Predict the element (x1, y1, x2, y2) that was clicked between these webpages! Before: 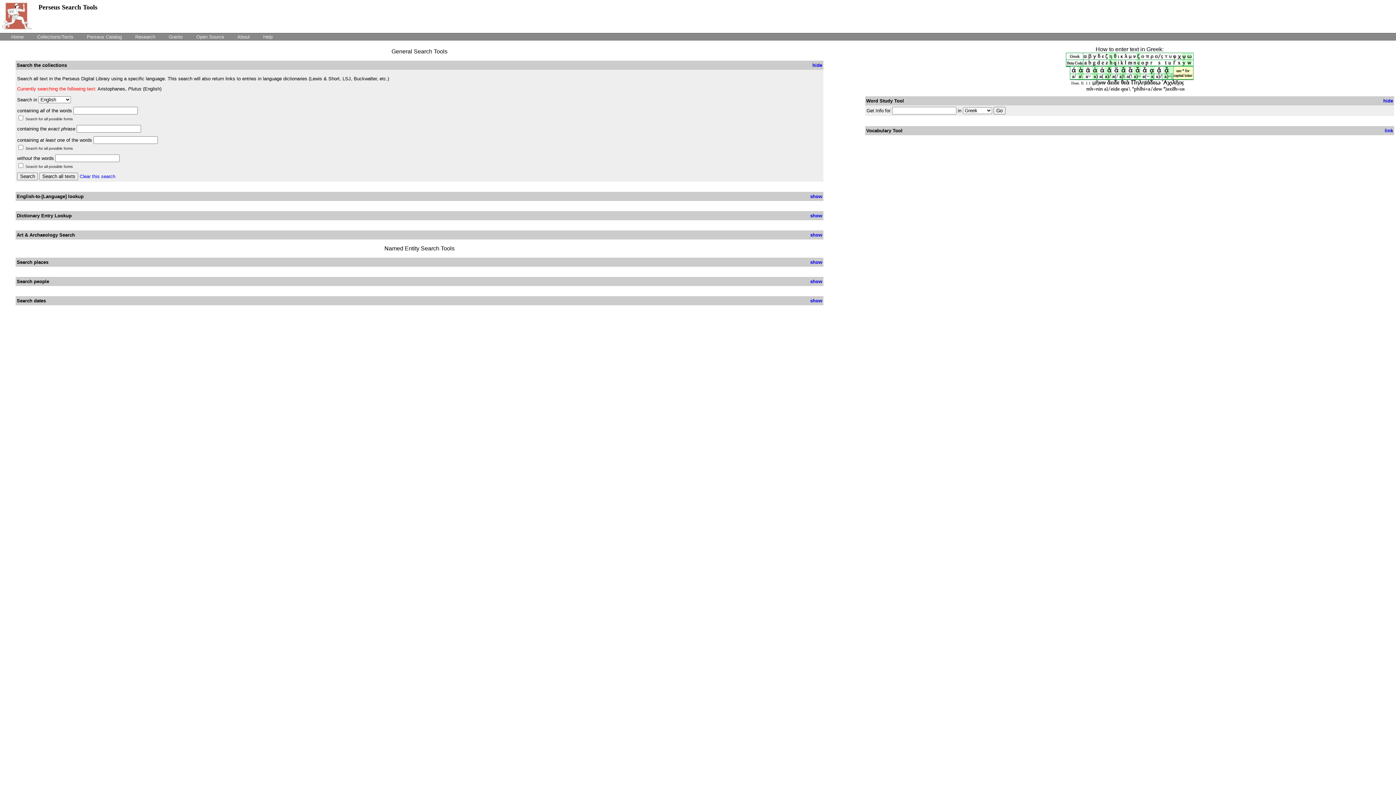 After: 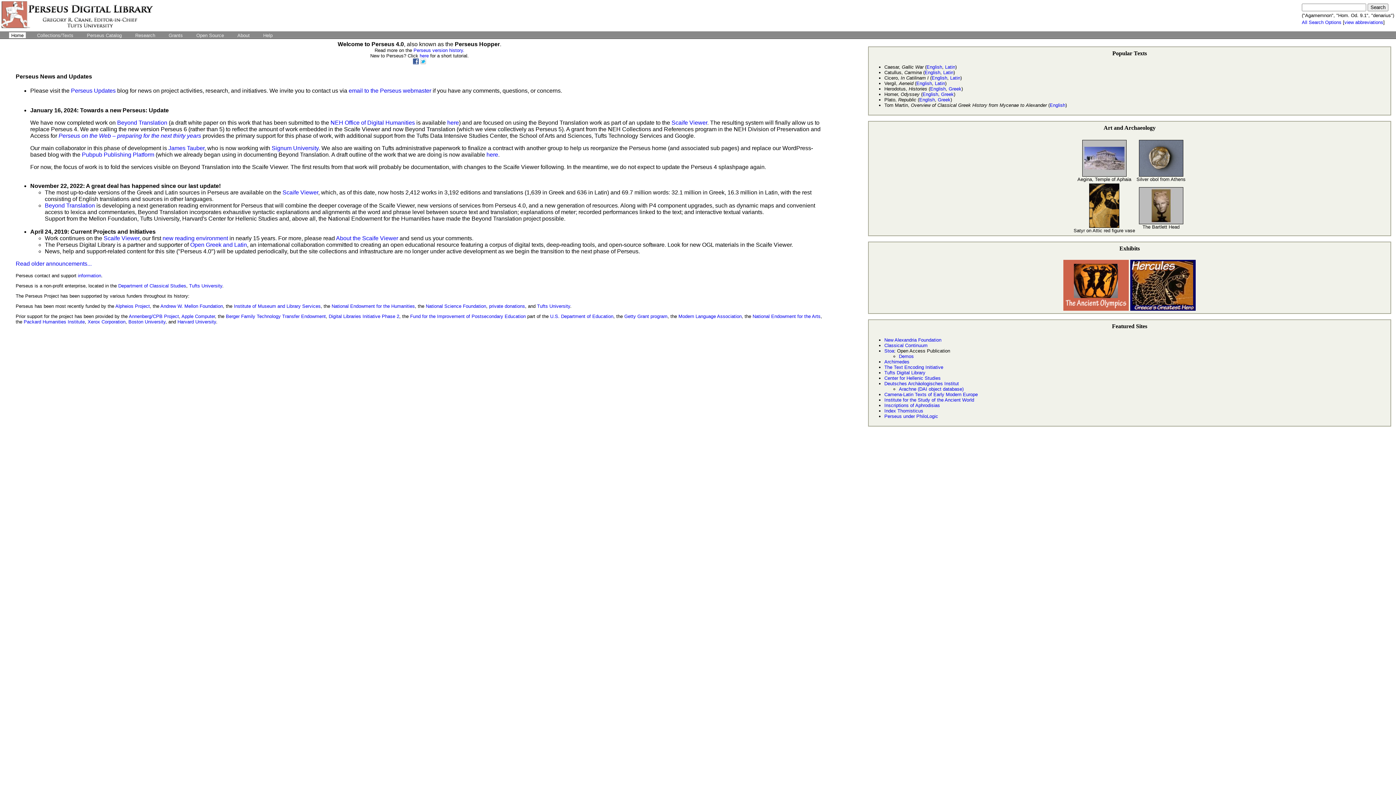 Action: bbox: (1, 1, 37, 30)